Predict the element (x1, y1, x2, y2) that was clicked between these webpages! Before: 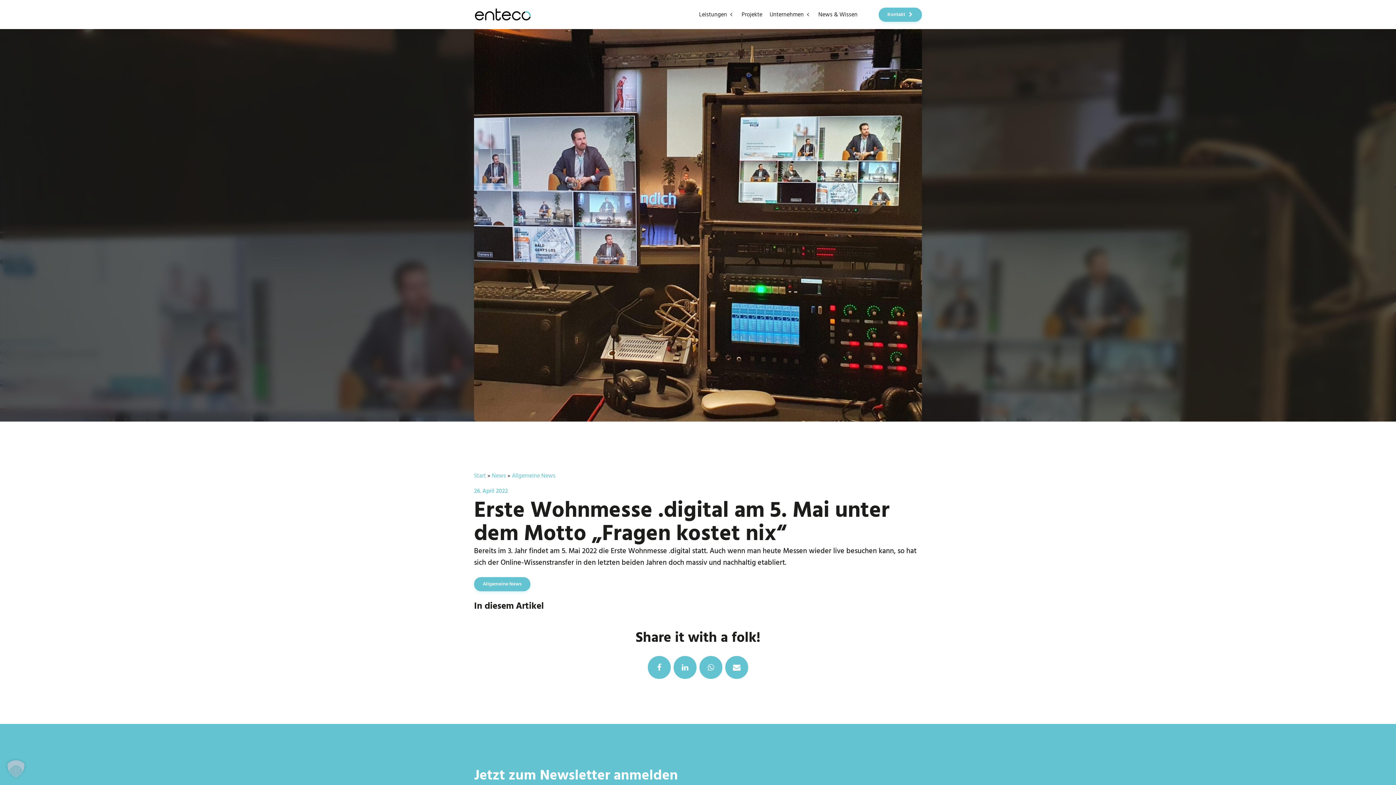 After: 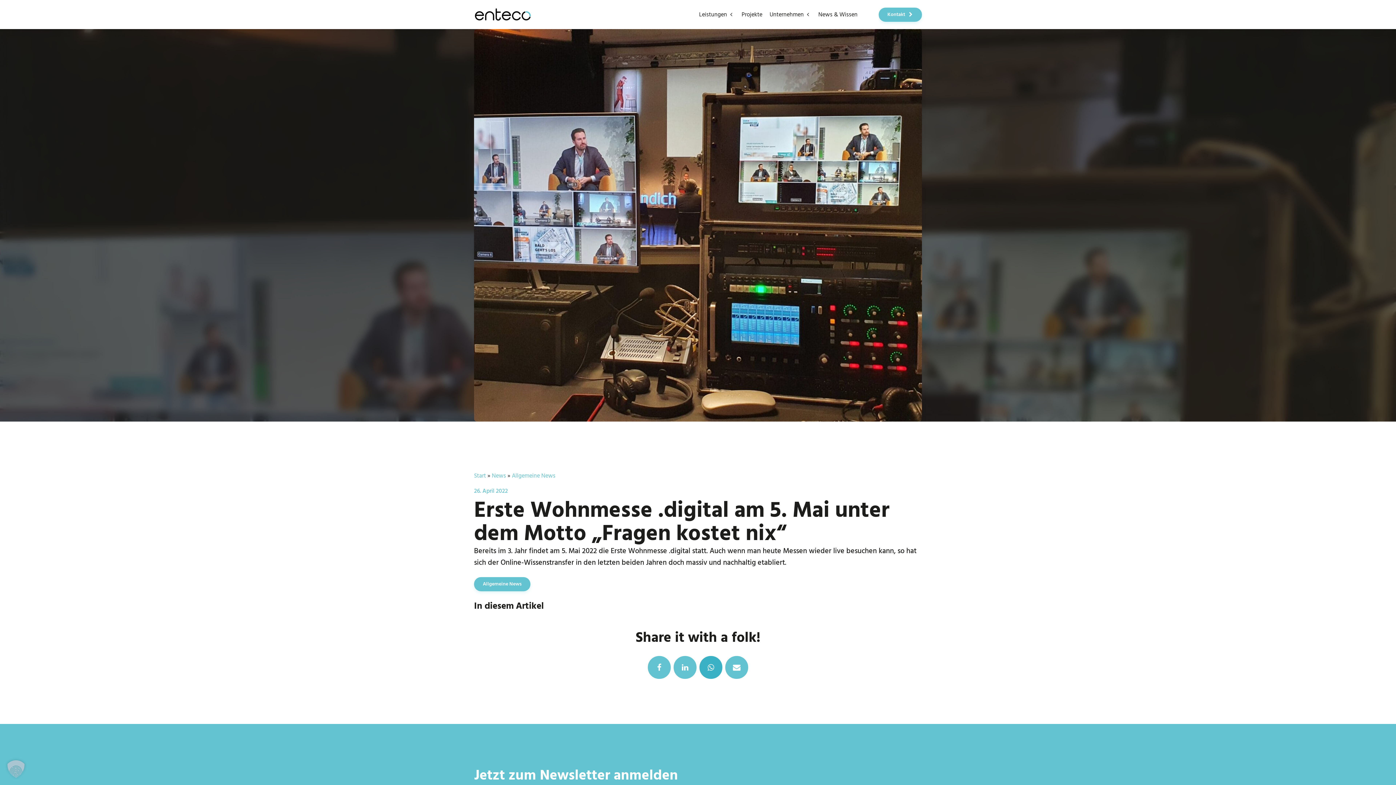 Action: bbox: (699, 656, 722, 679) label: WhatsApp